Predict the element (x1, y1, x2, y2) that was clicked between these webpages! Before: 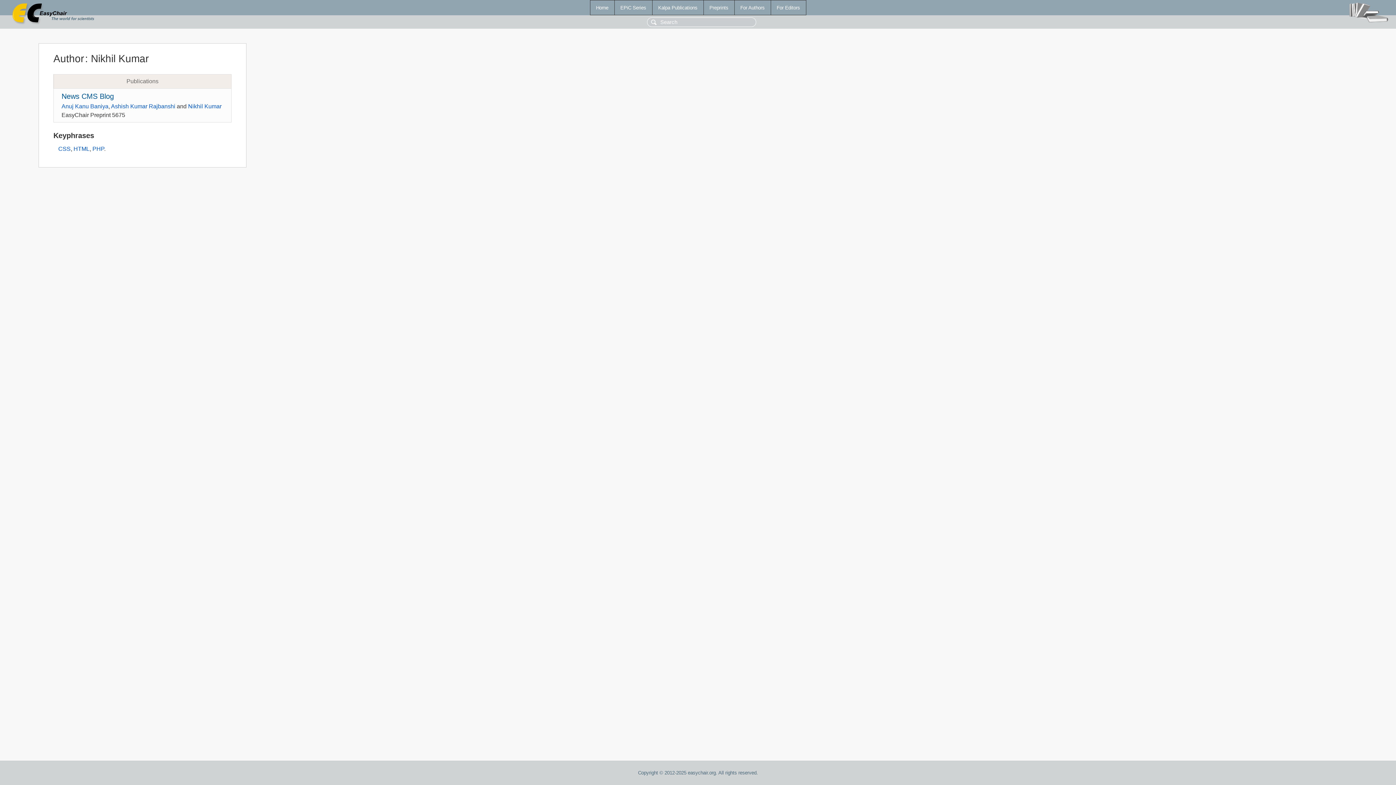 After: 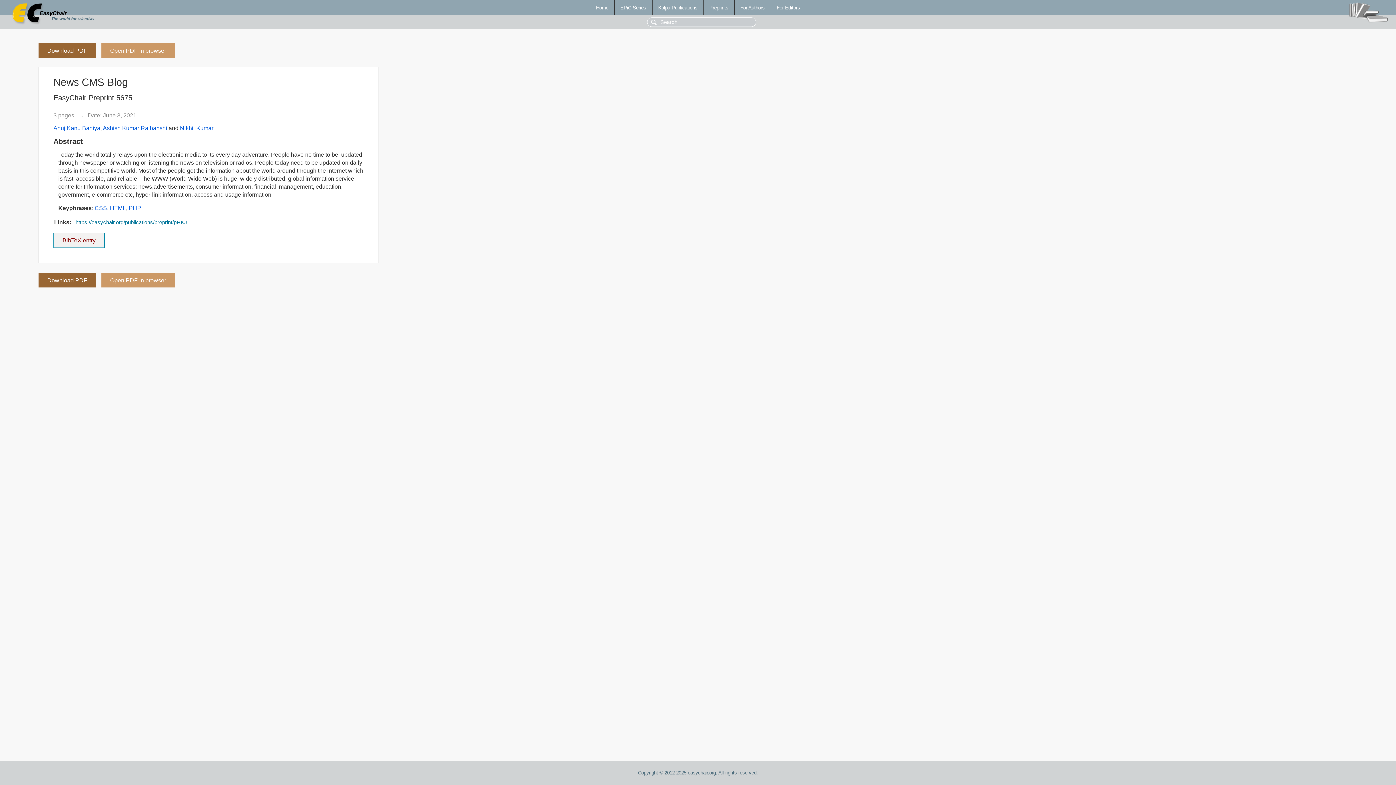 Action: bbox: (61, 92, 113, 100) label: News CMS Blog